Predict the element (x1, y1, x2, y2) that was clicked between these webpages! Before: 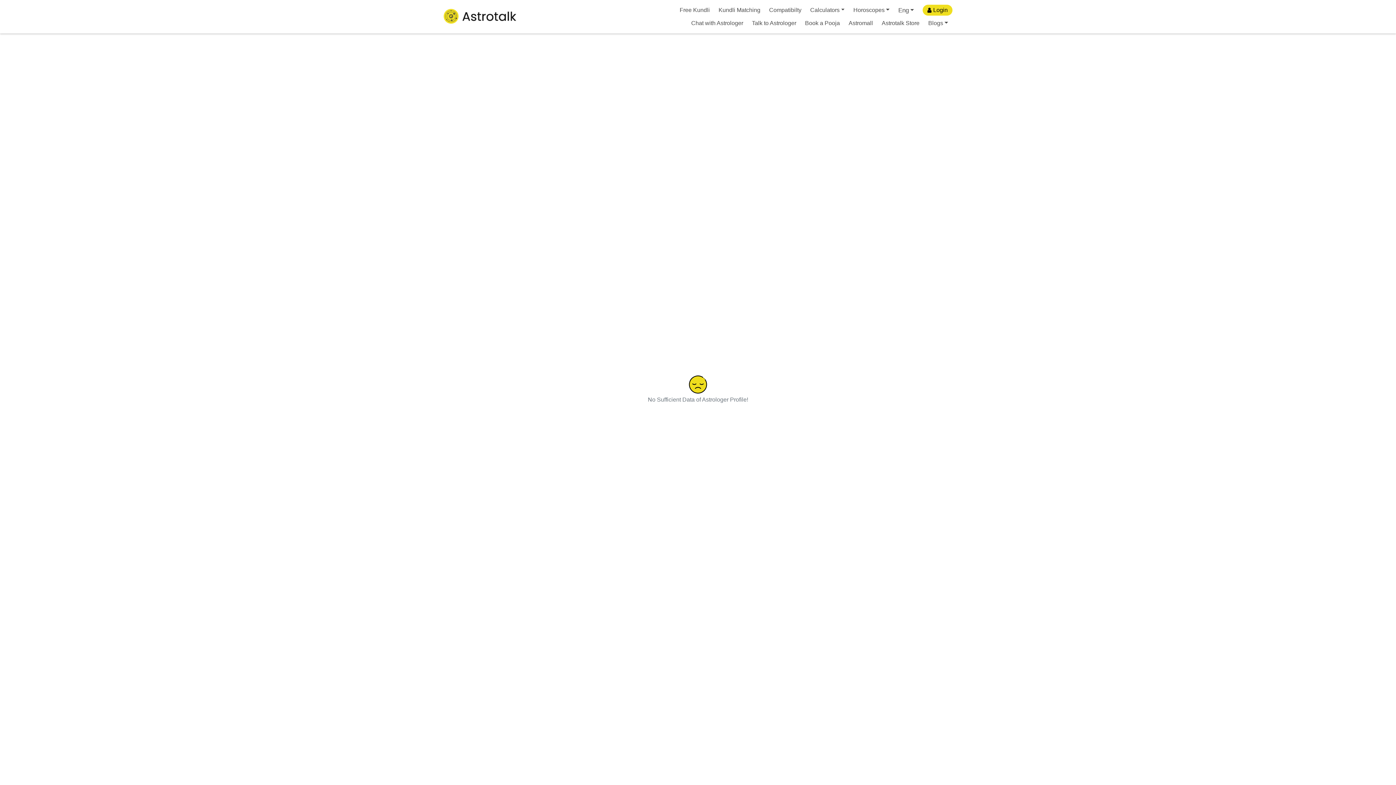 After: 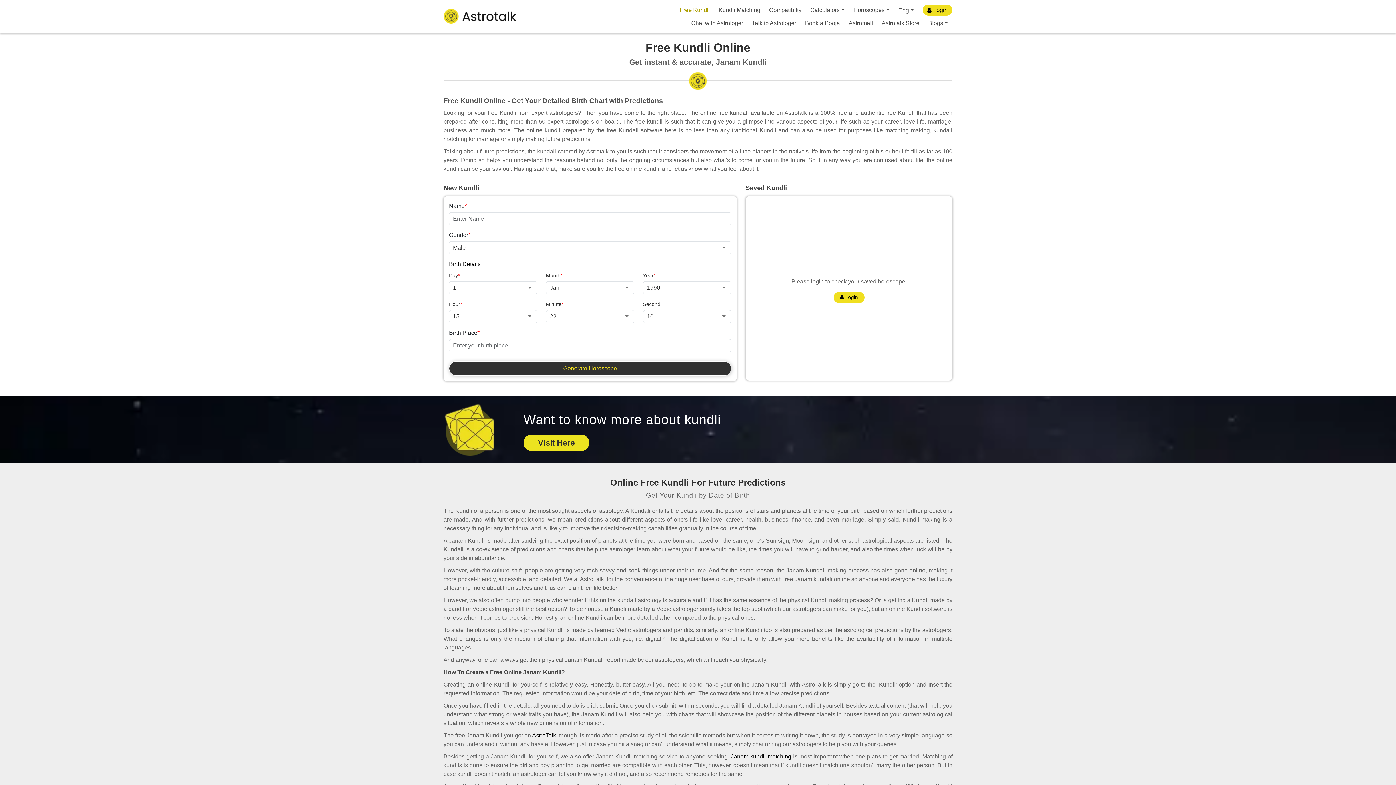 Action: bbox: (675, 3, 714, 16) label: Free Kundli